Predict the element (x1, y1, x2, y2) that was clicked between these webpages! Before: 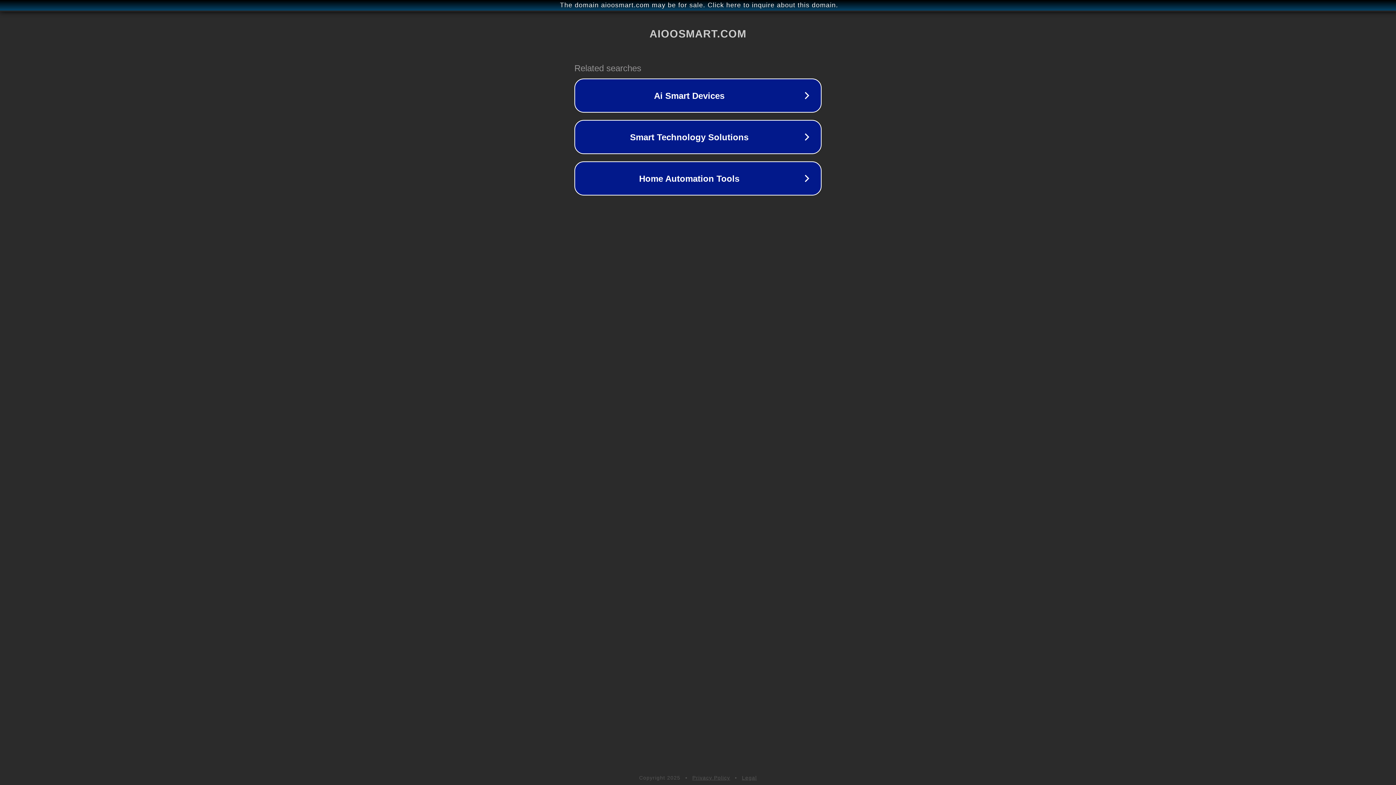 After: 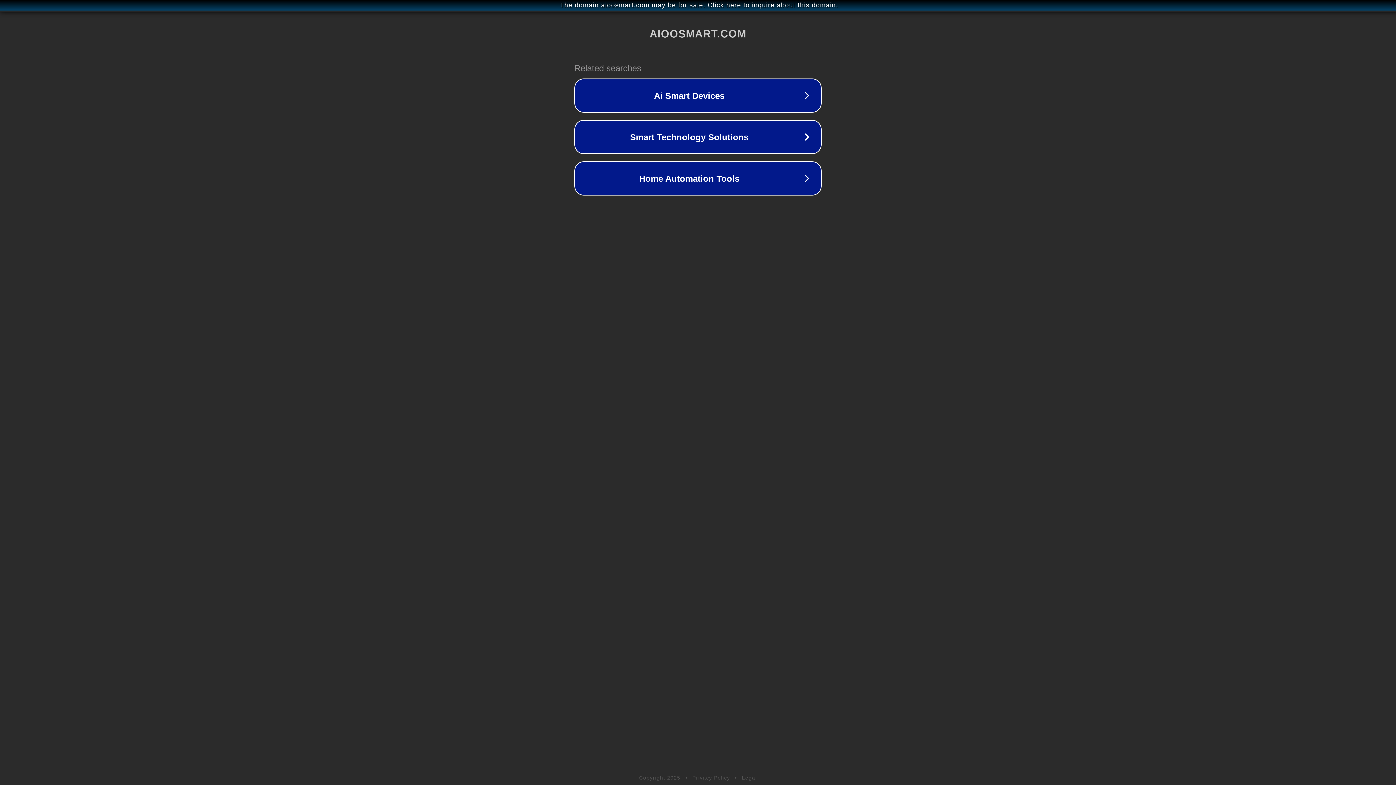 Action: label: Privacy Policy bbox: (692, 775, 730, 781)